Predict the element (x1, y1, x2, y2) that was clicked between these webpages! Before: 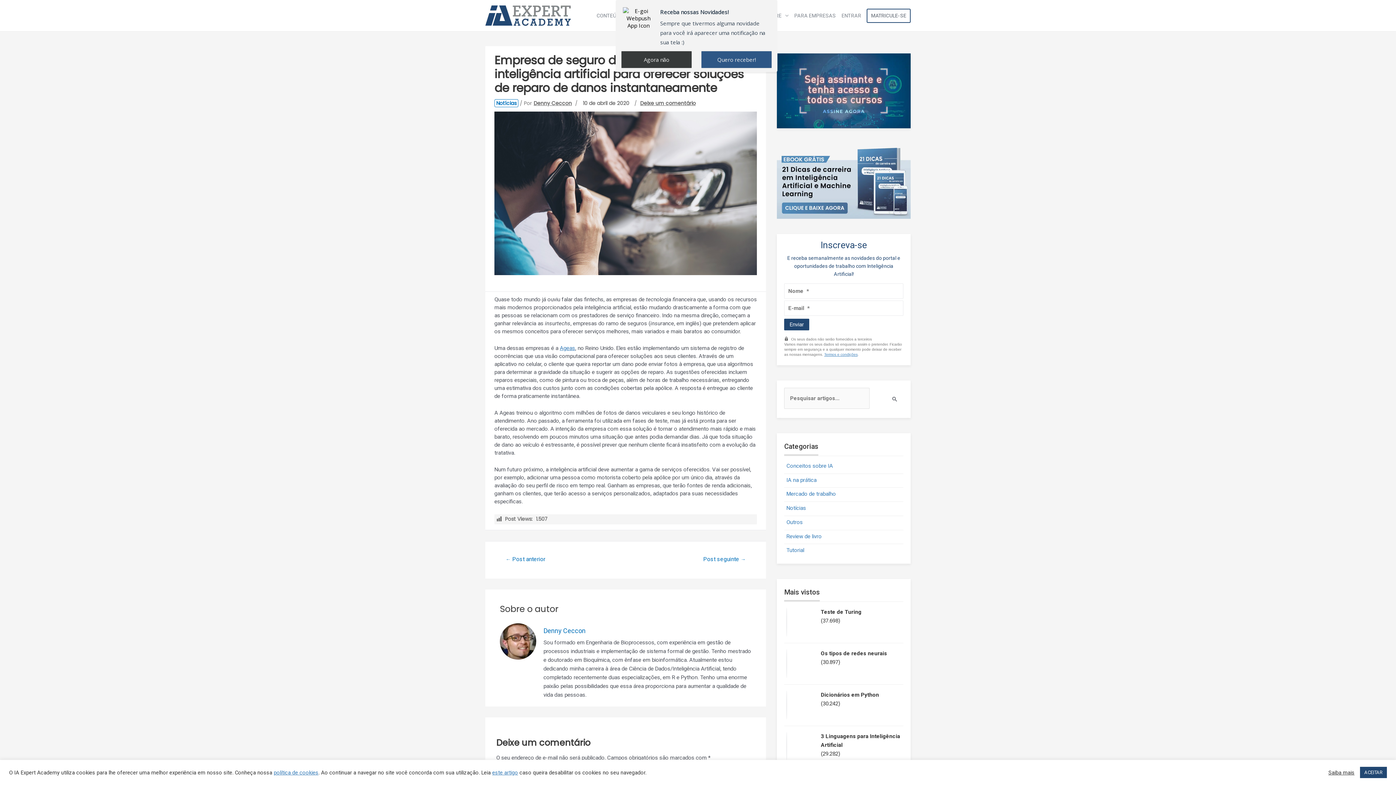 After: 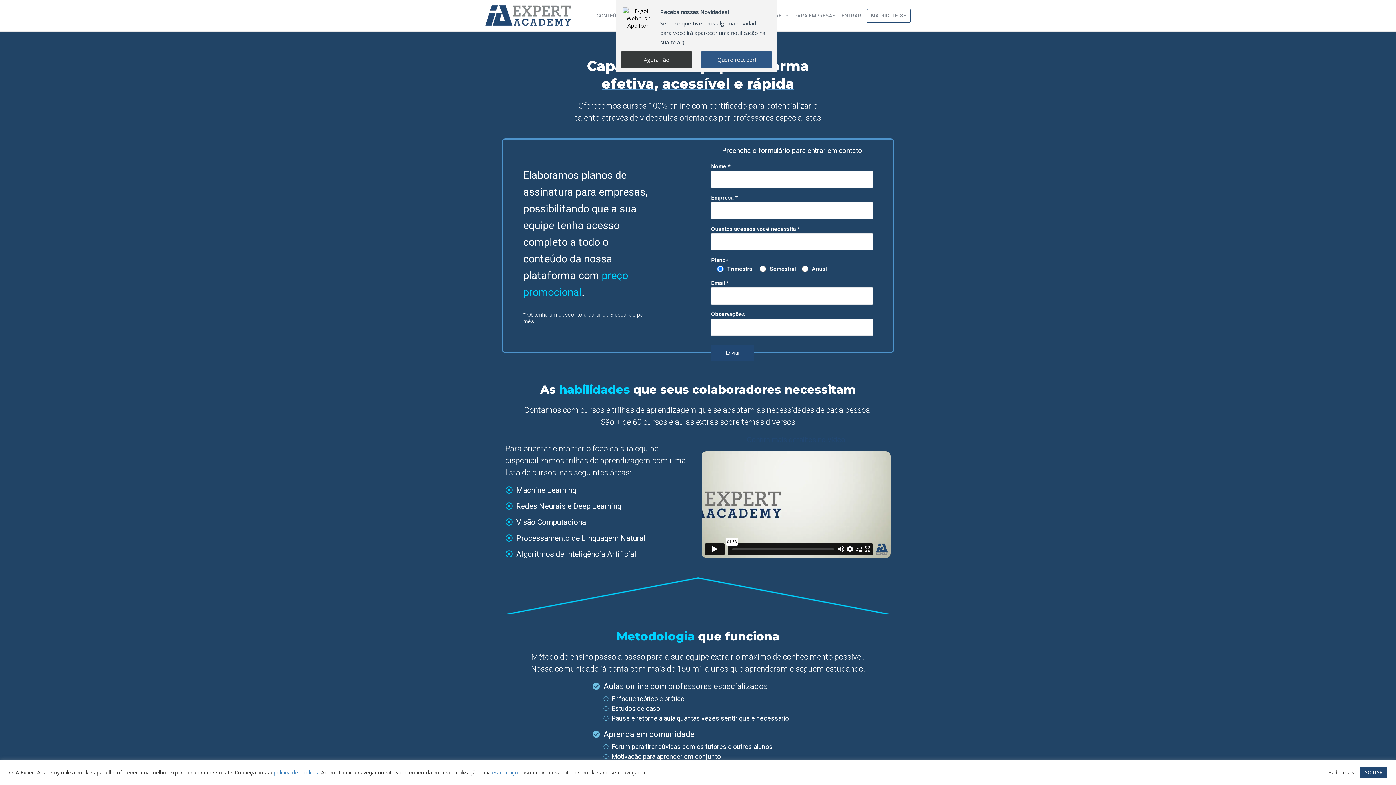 Action: bbox: (791, 8, 838, 22) label: PARA EMPRESAS